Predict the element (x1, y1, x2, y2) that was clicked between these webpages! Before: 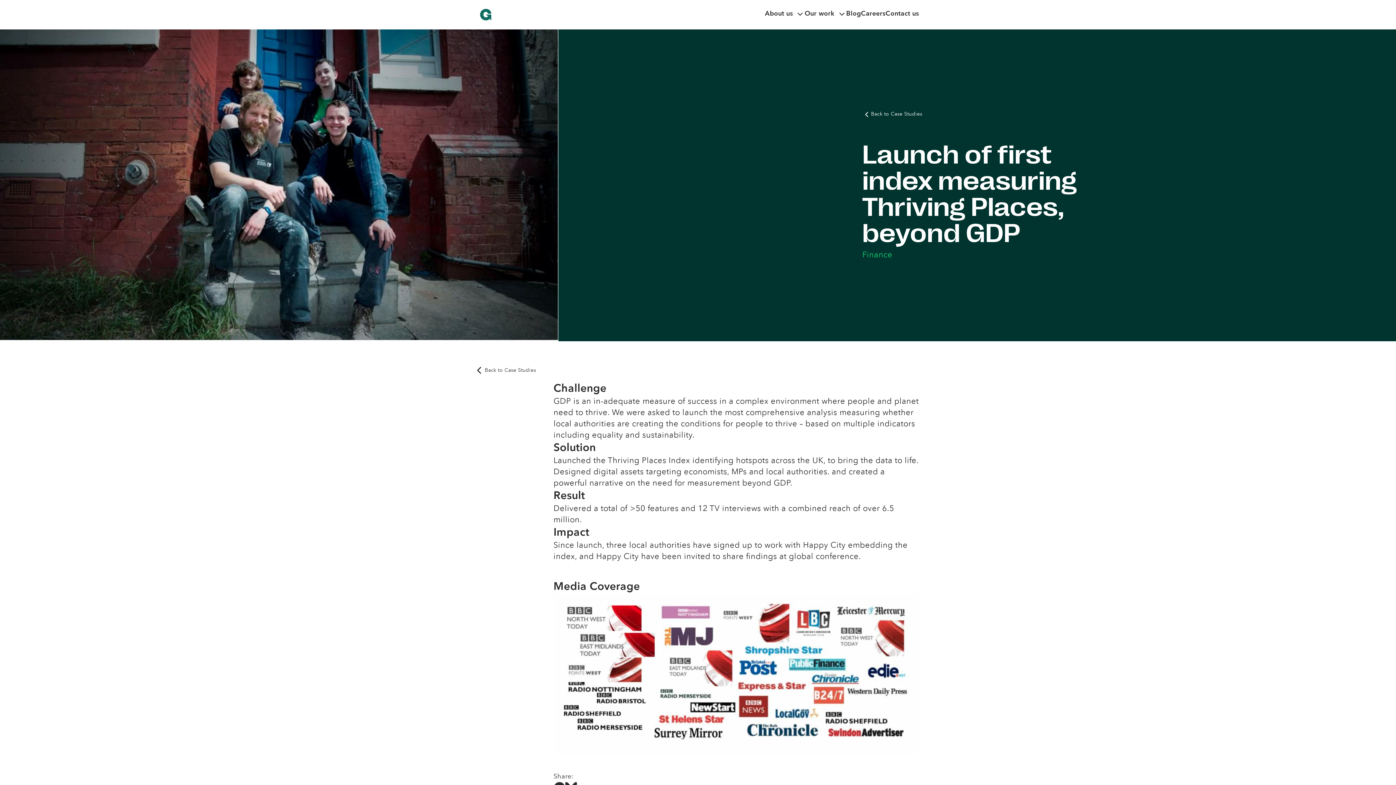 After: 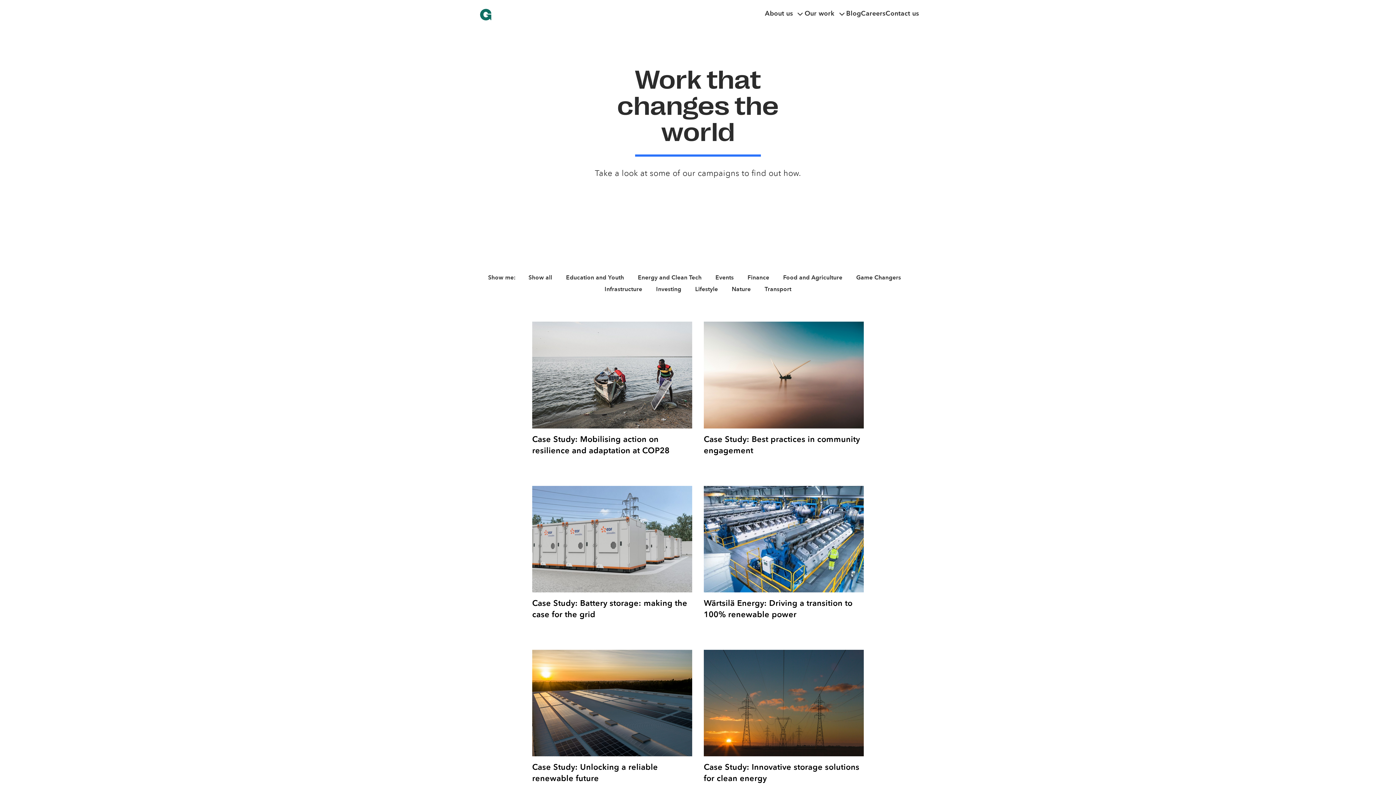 Action: label: Back to Case Studies bbox: (862, 110, 1092, 118)